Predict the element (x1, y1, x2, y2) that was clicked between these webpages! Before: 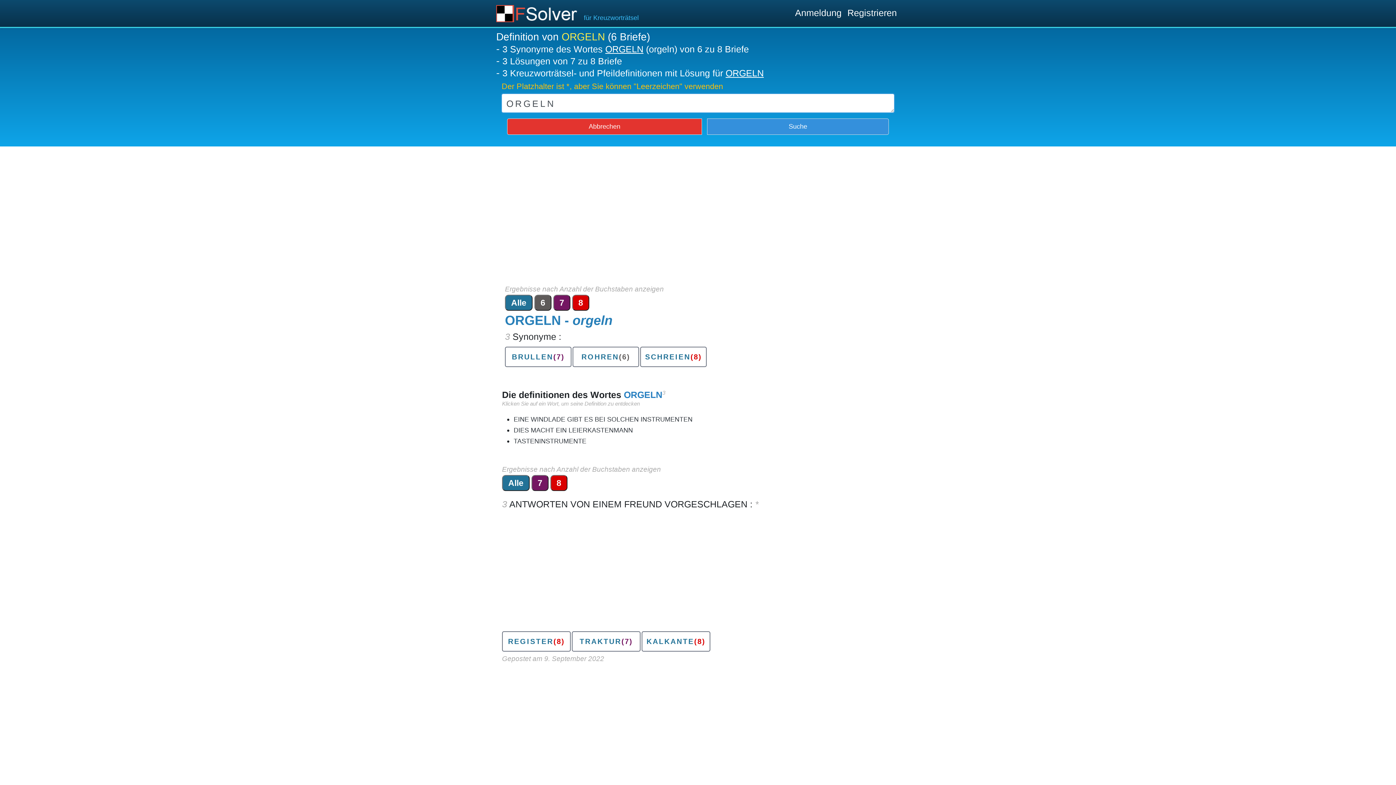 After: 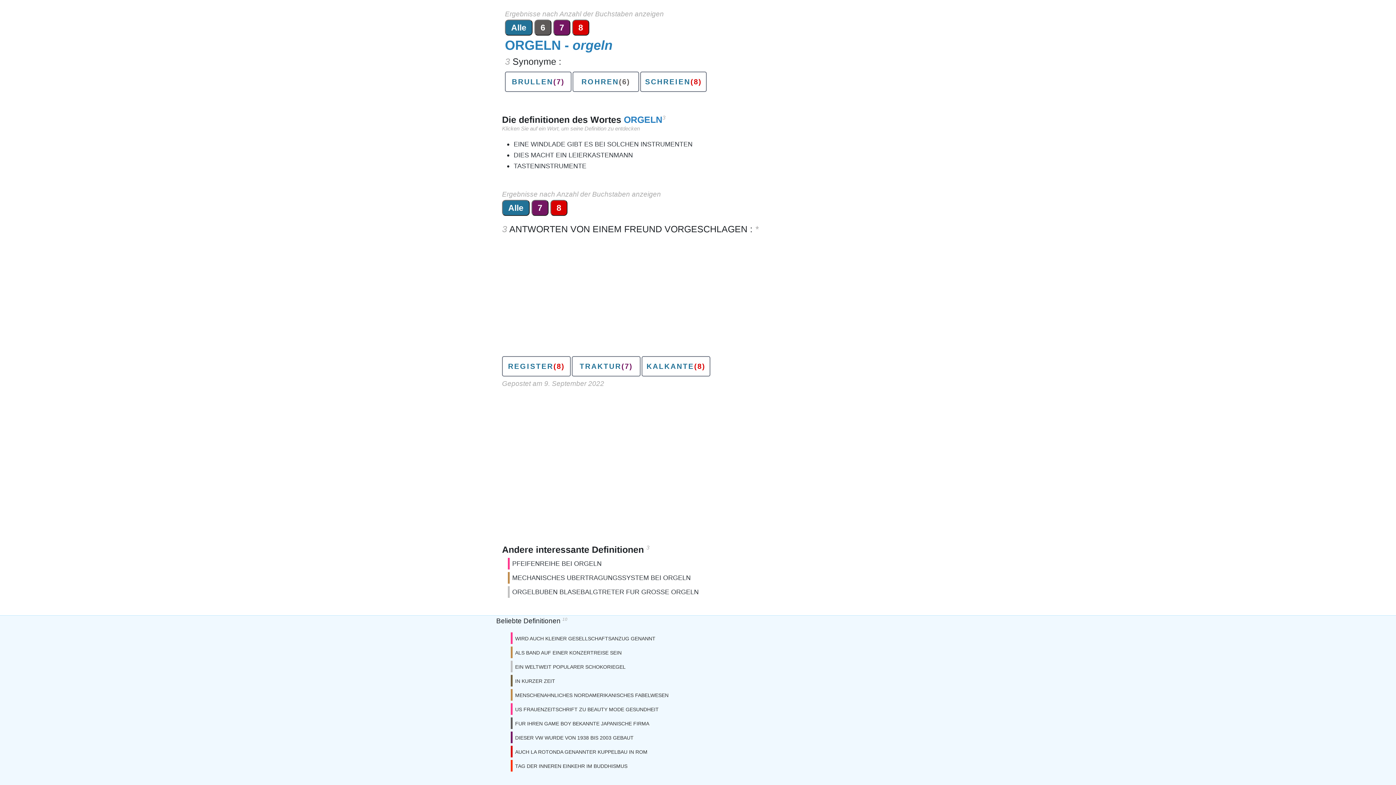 Action: label: 3 Synonyme des Wortes ORGELN (orgeln) von 6 zu 8 Briefe bbox: (502, 44, 749, 54)